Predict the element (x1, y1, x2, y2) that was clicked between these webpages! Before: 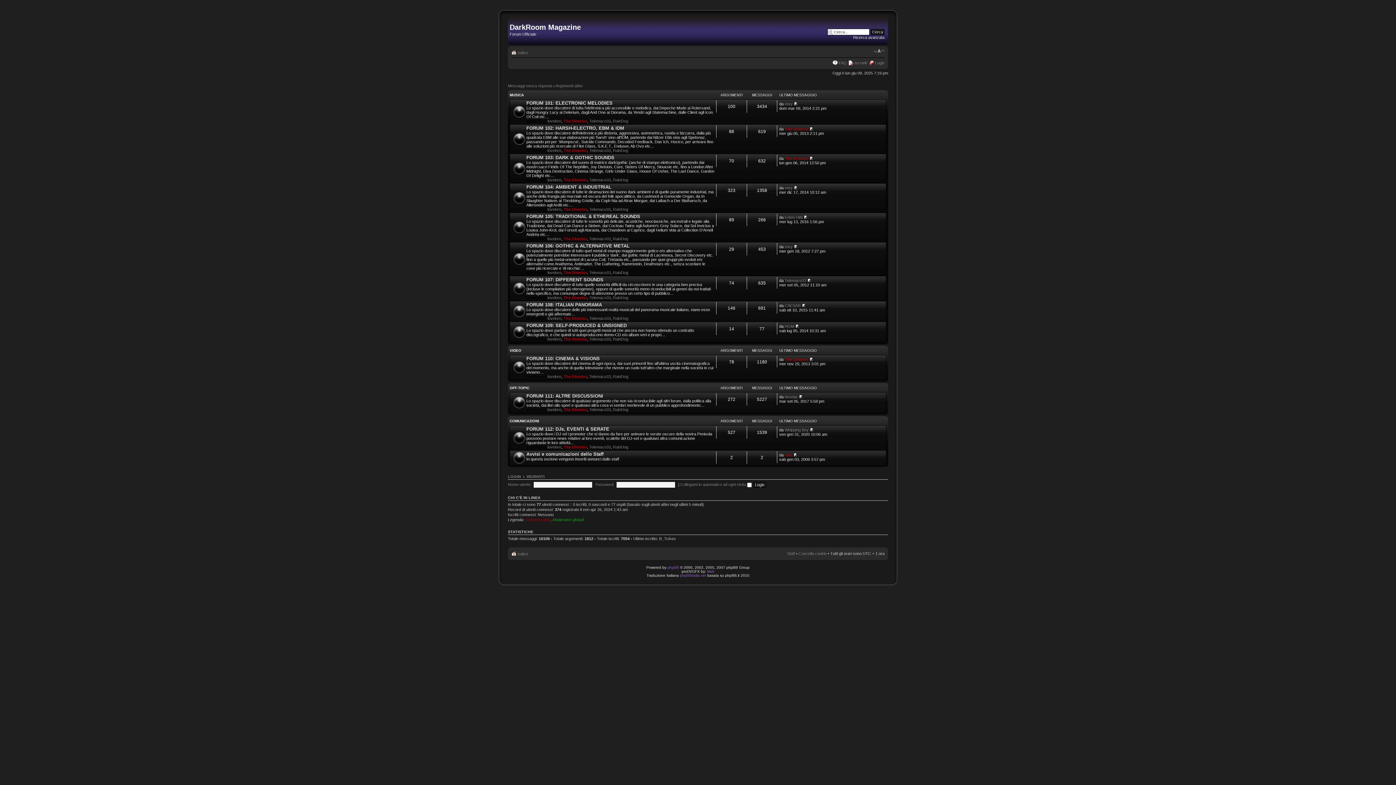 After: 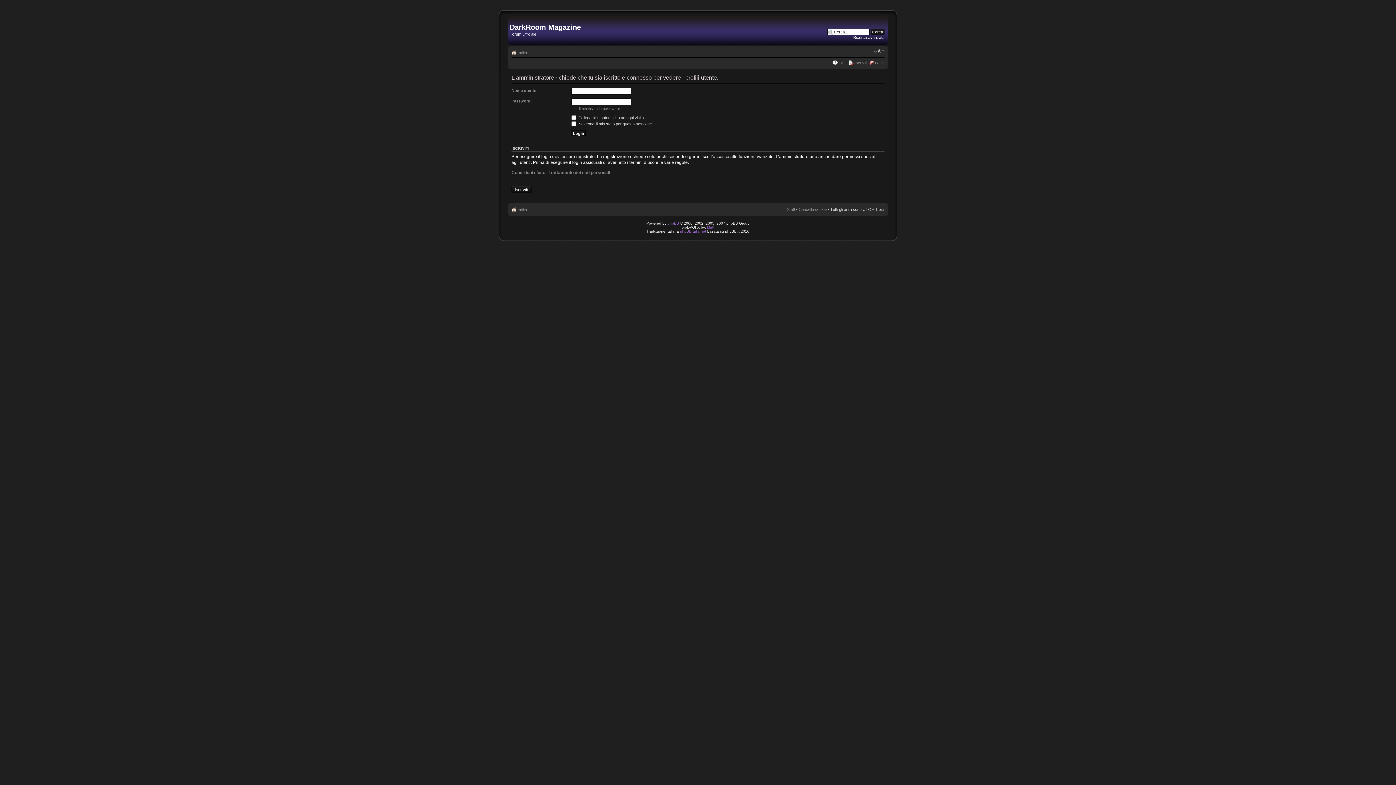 Action: bbox: (547, 316, 561, 320) label: lovelorn